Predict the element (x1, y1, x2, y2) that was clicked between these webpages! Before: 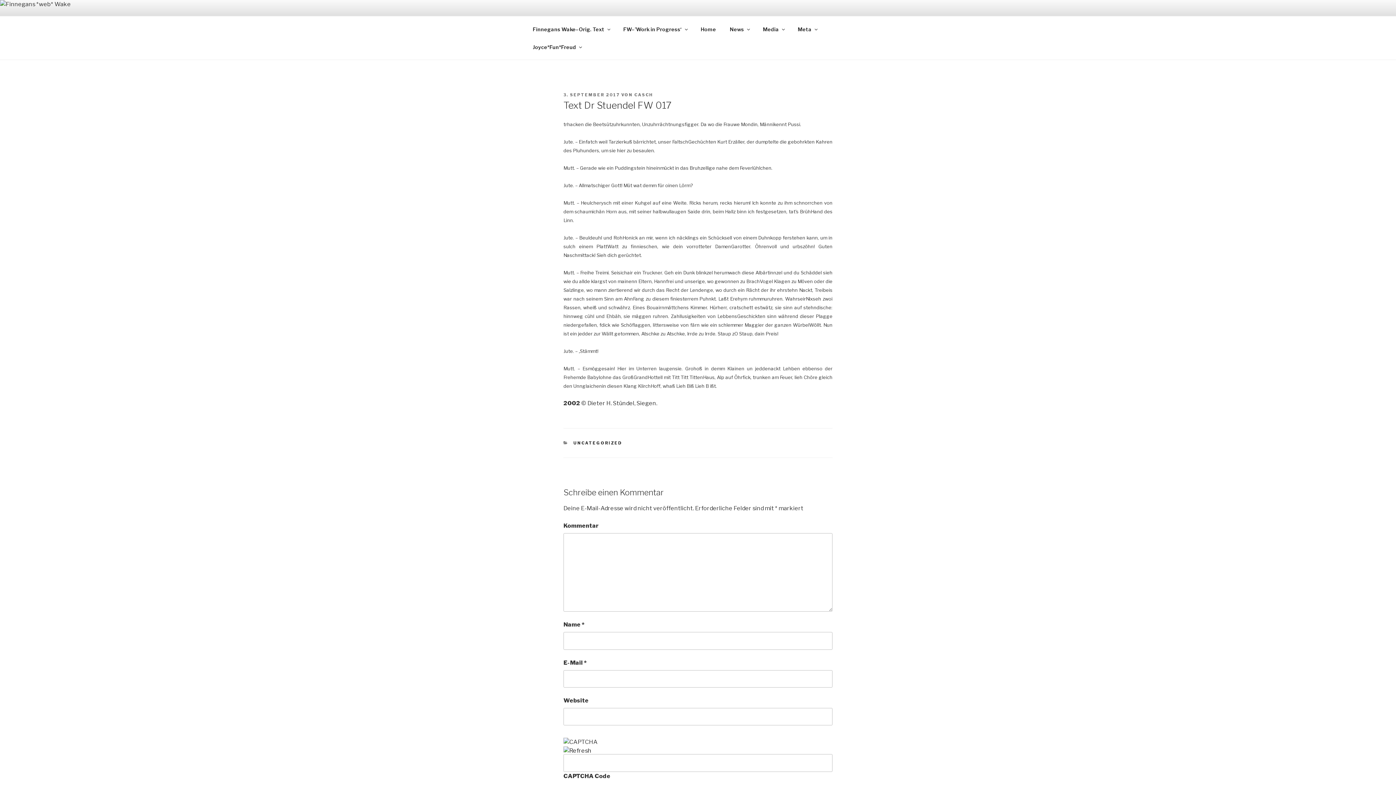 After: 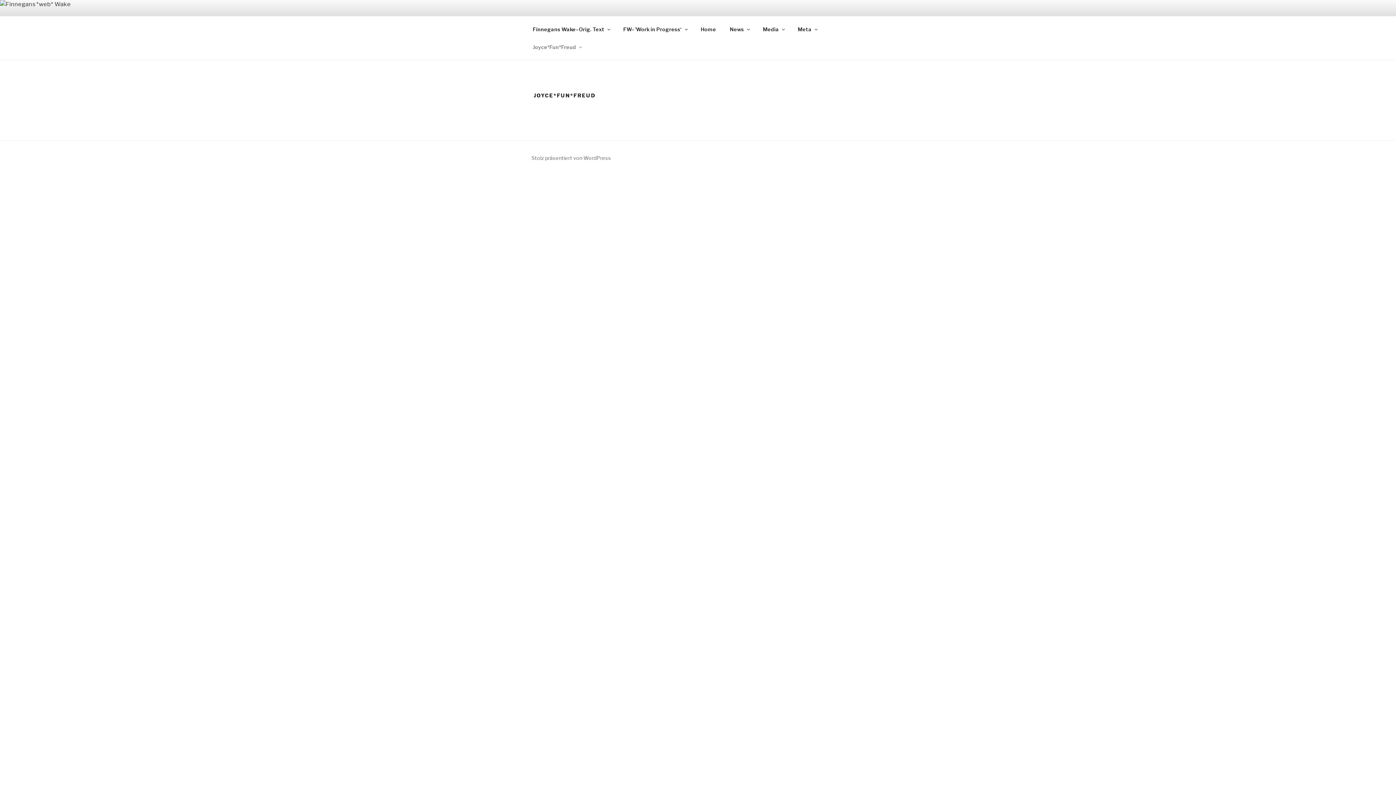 Action: label: Joyce*Fun*Freud bbox: (526, 38, 587, 55)